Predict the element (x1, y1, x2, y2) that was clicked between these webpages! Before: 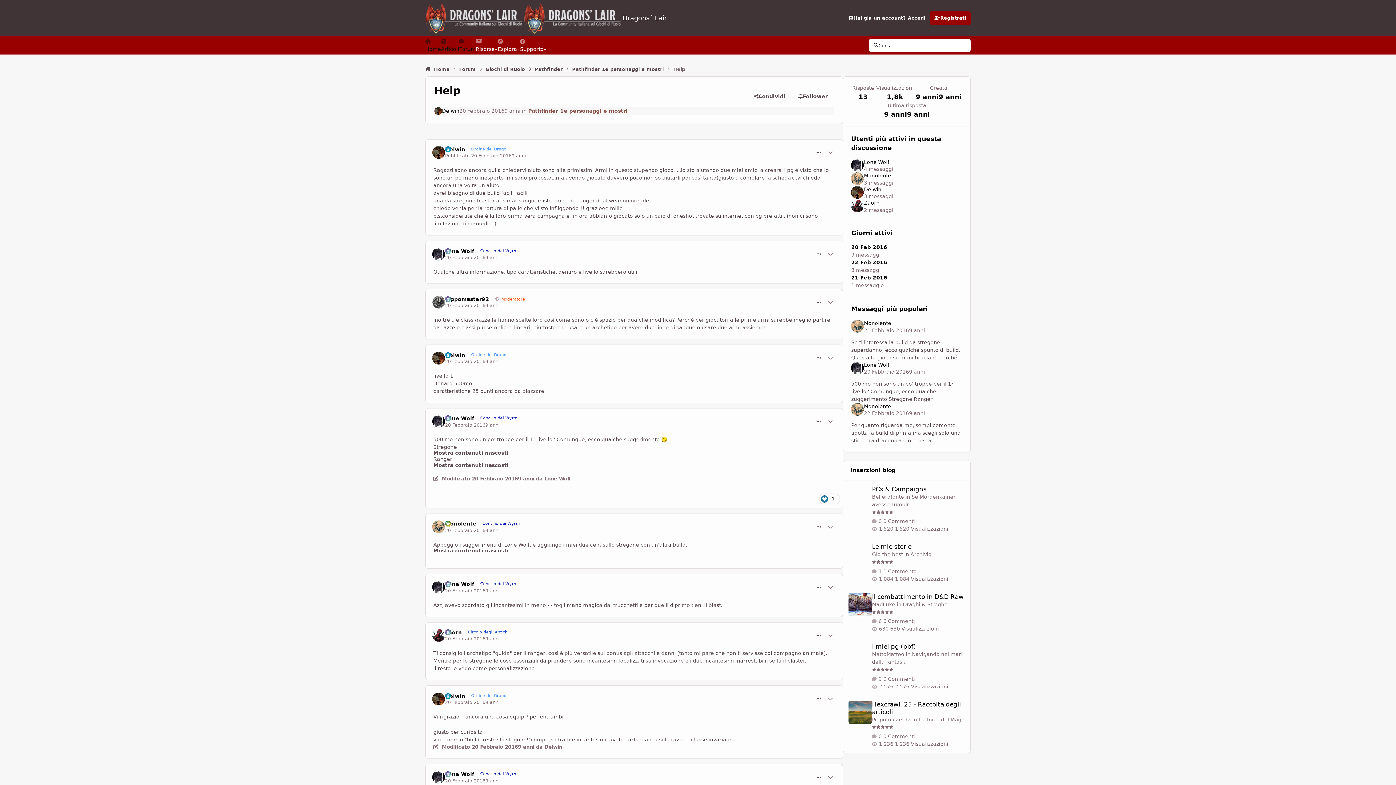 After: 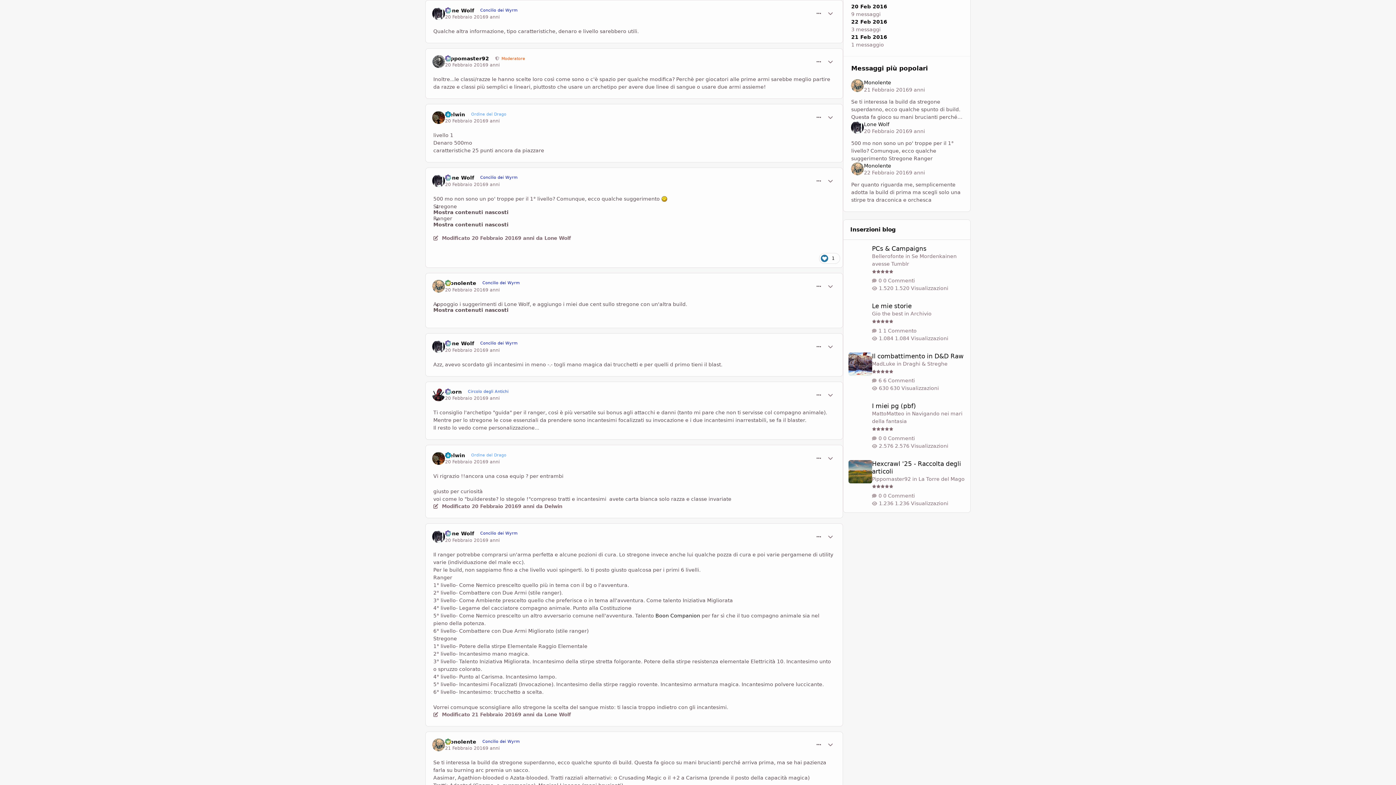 Action: bbox: (851, 243, 962, 259) label: 20 Feb 2016
9 messaggi